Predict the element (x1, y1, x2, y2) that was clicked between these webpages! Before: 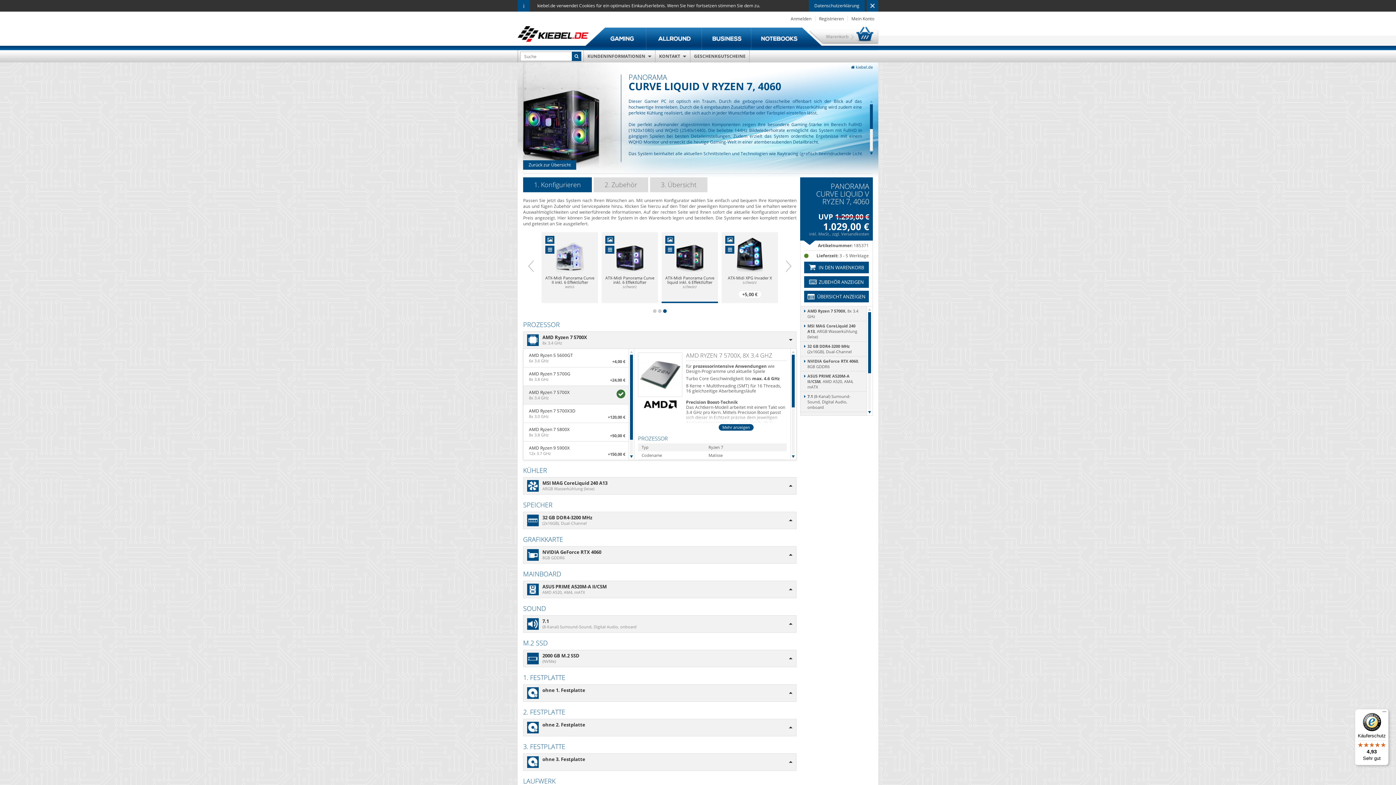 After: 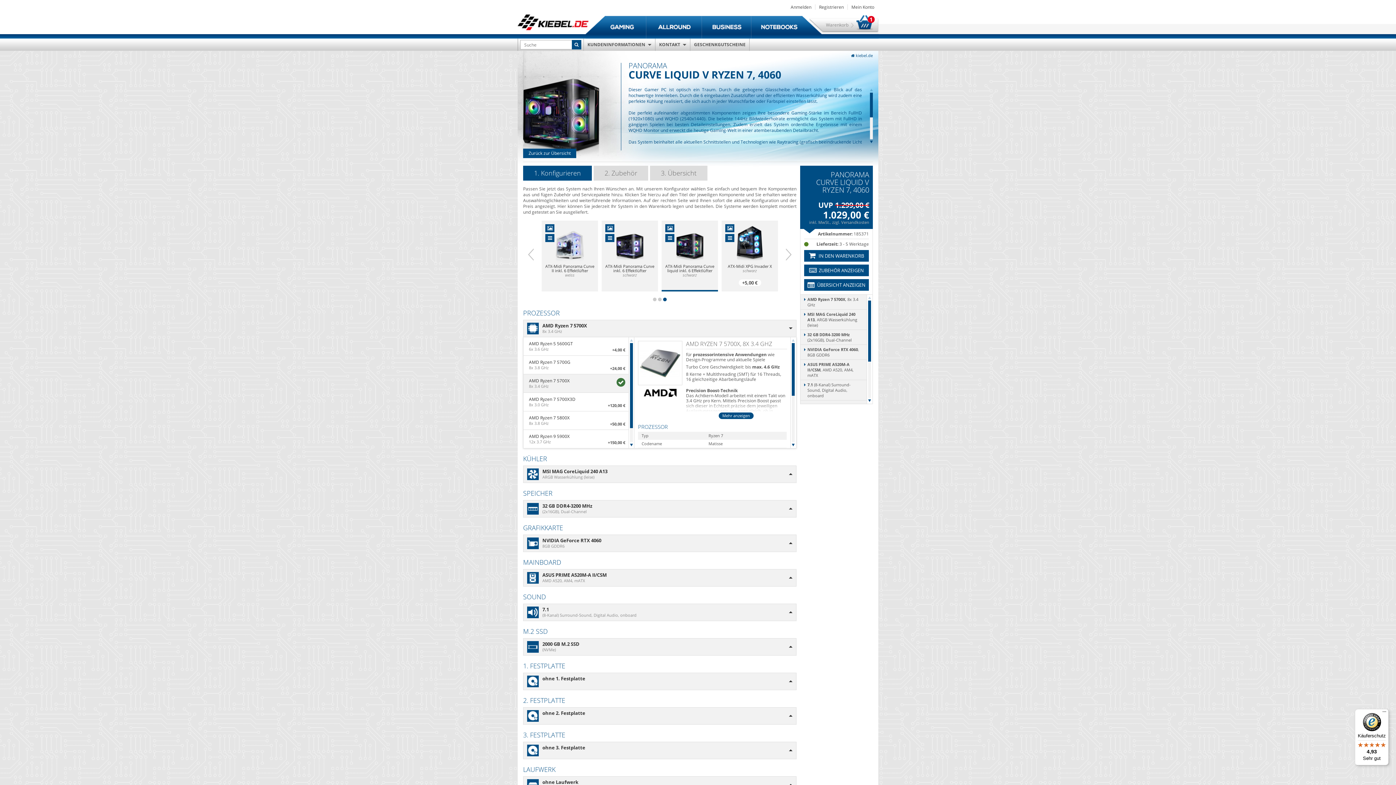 Action: label:  IN DEN WARENKORB bbox: (804, 261, 869, 273)